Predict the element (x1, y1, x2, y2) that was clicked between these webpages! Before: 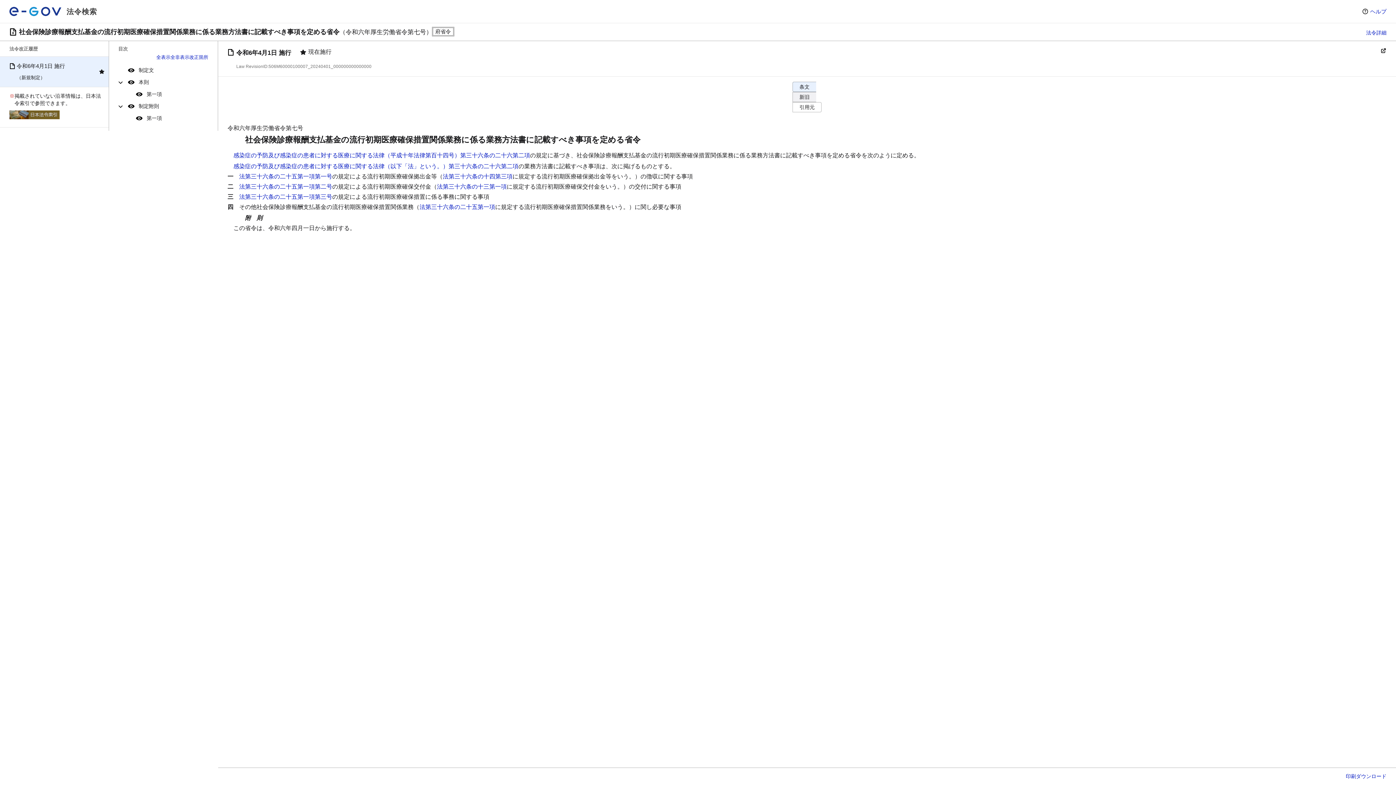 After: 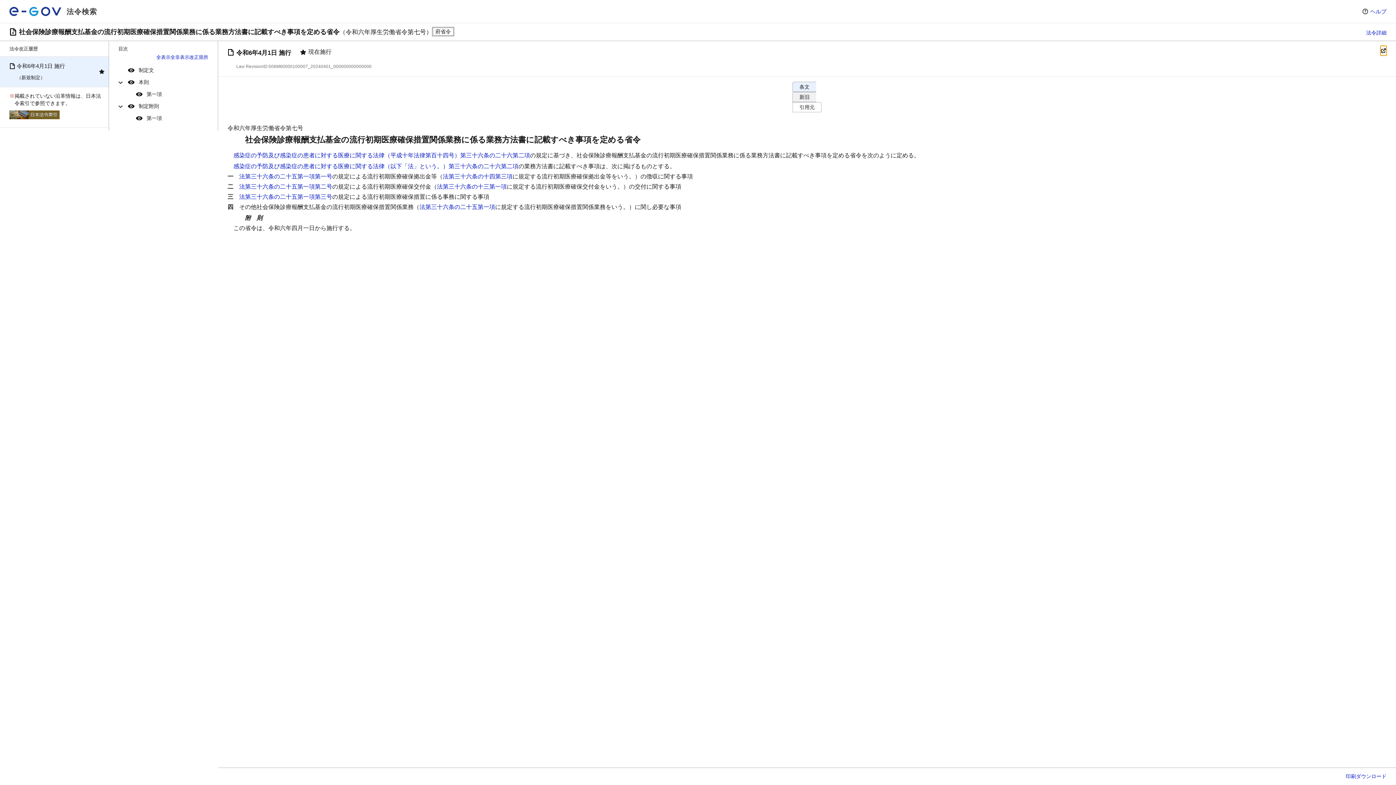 Action: bbox: (1380, 45, 1386, 55)